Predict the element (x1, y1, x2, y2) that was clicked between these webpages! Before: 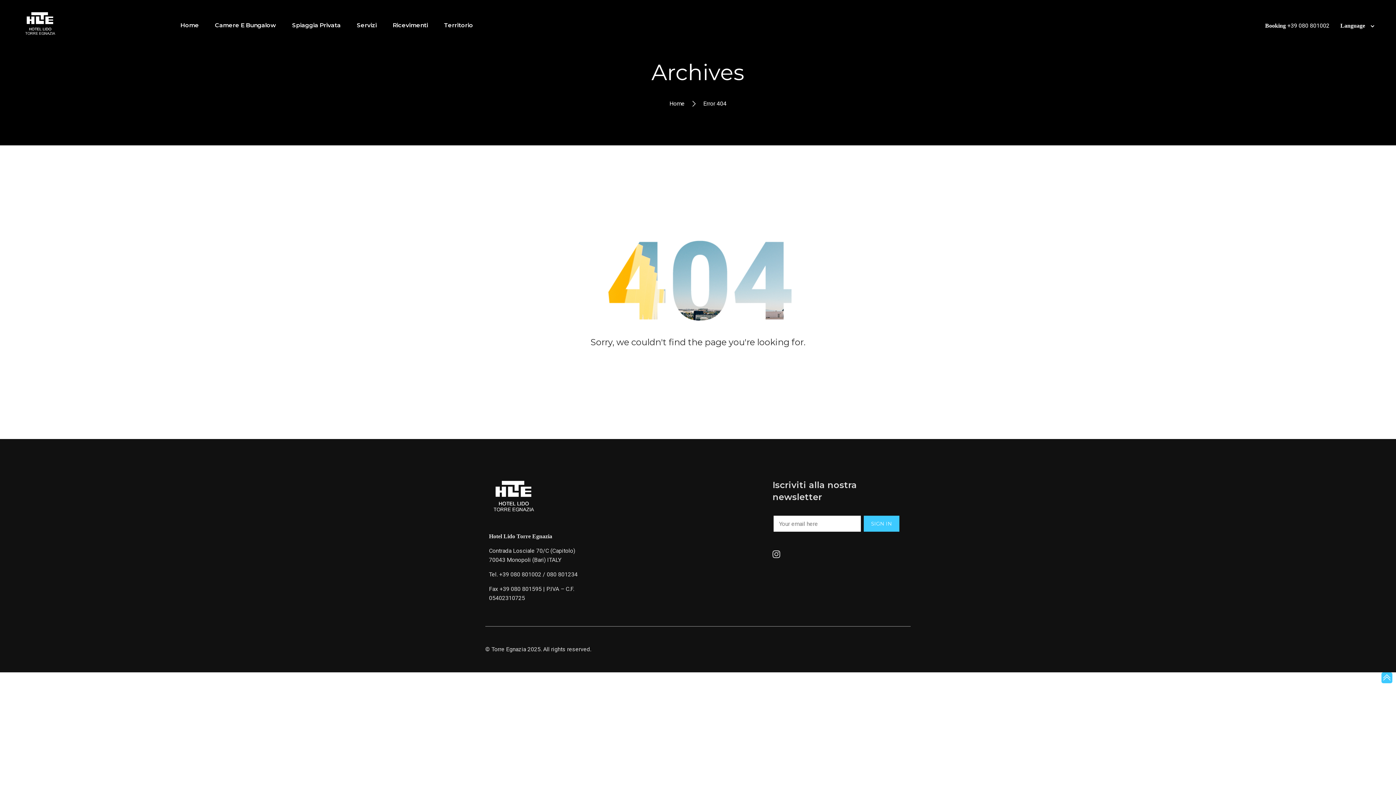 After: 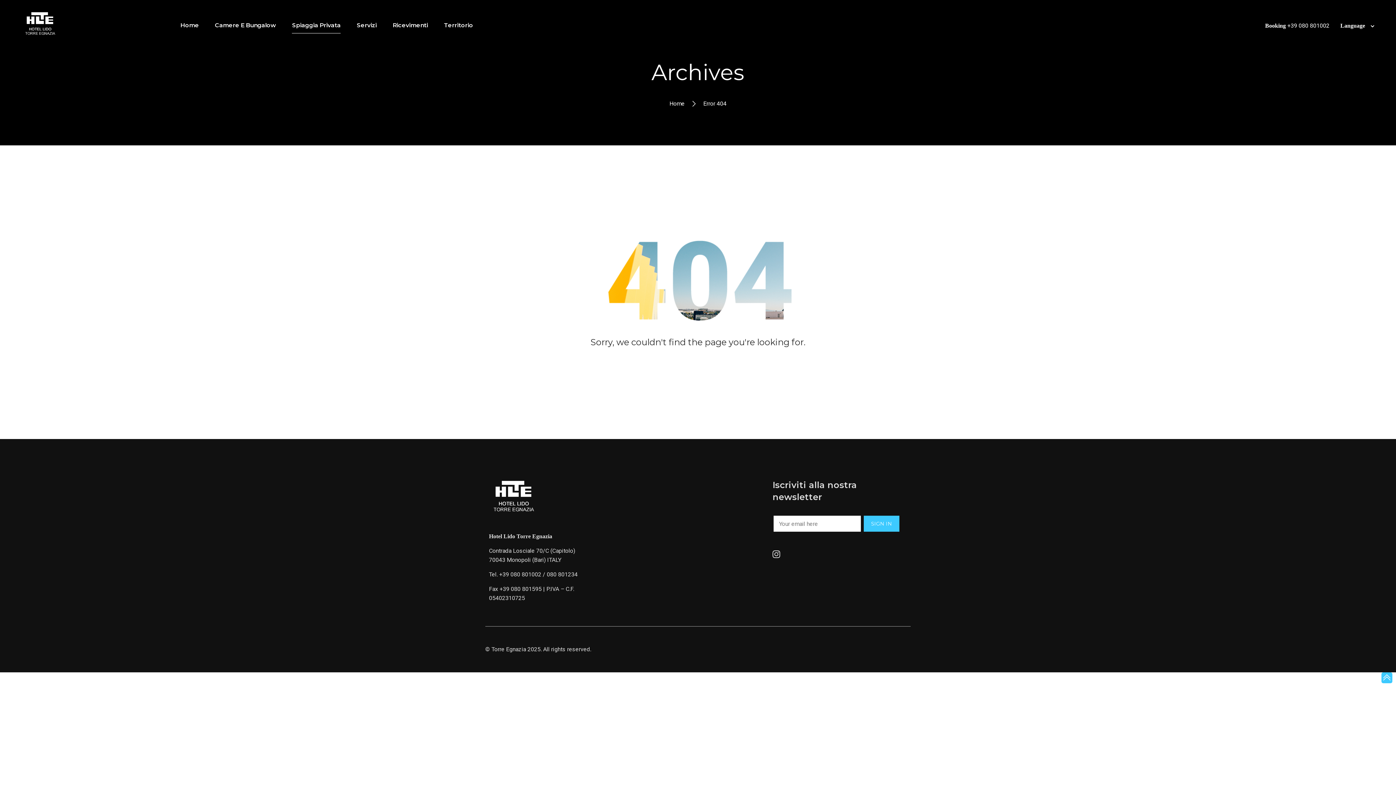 Action: label: Spiaggia Privata bbox: (292, 17, 340, 33)